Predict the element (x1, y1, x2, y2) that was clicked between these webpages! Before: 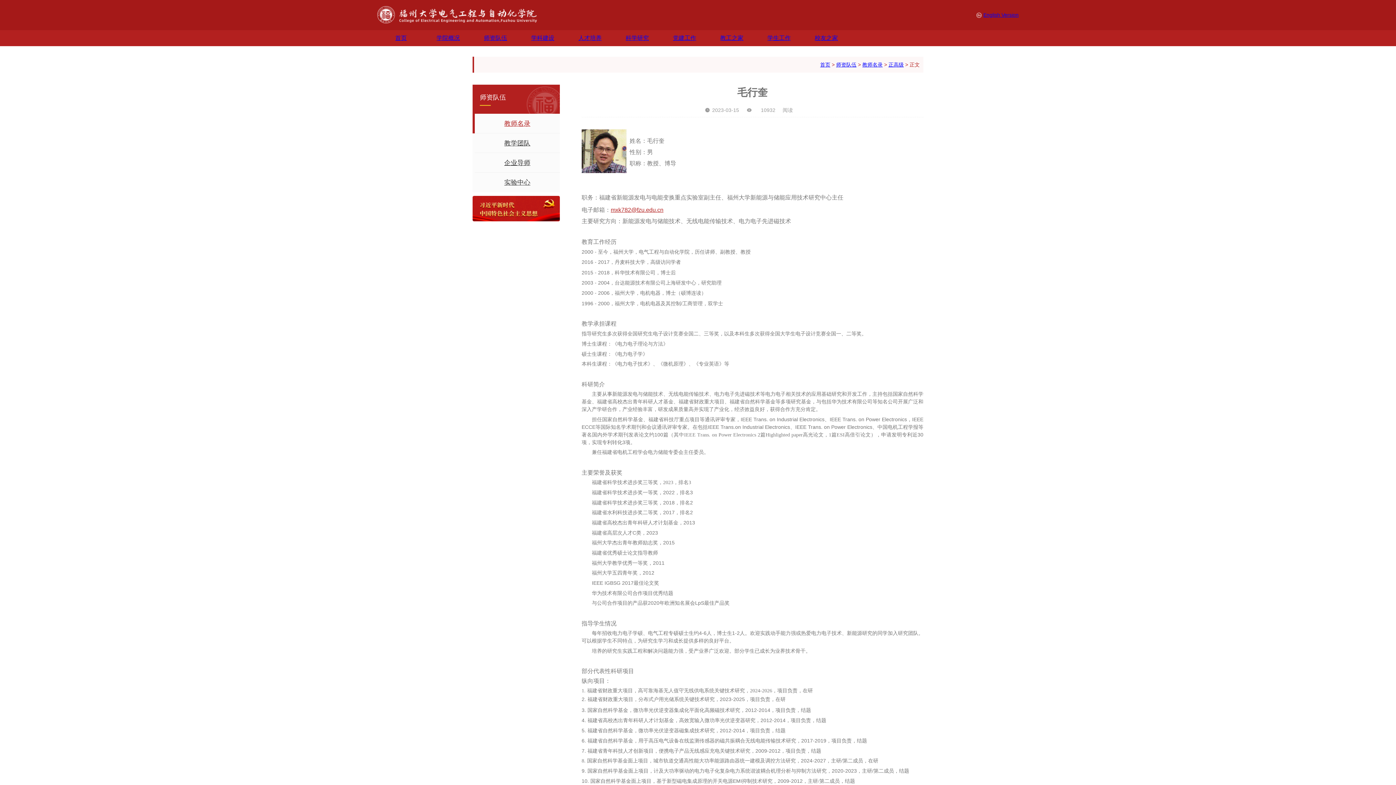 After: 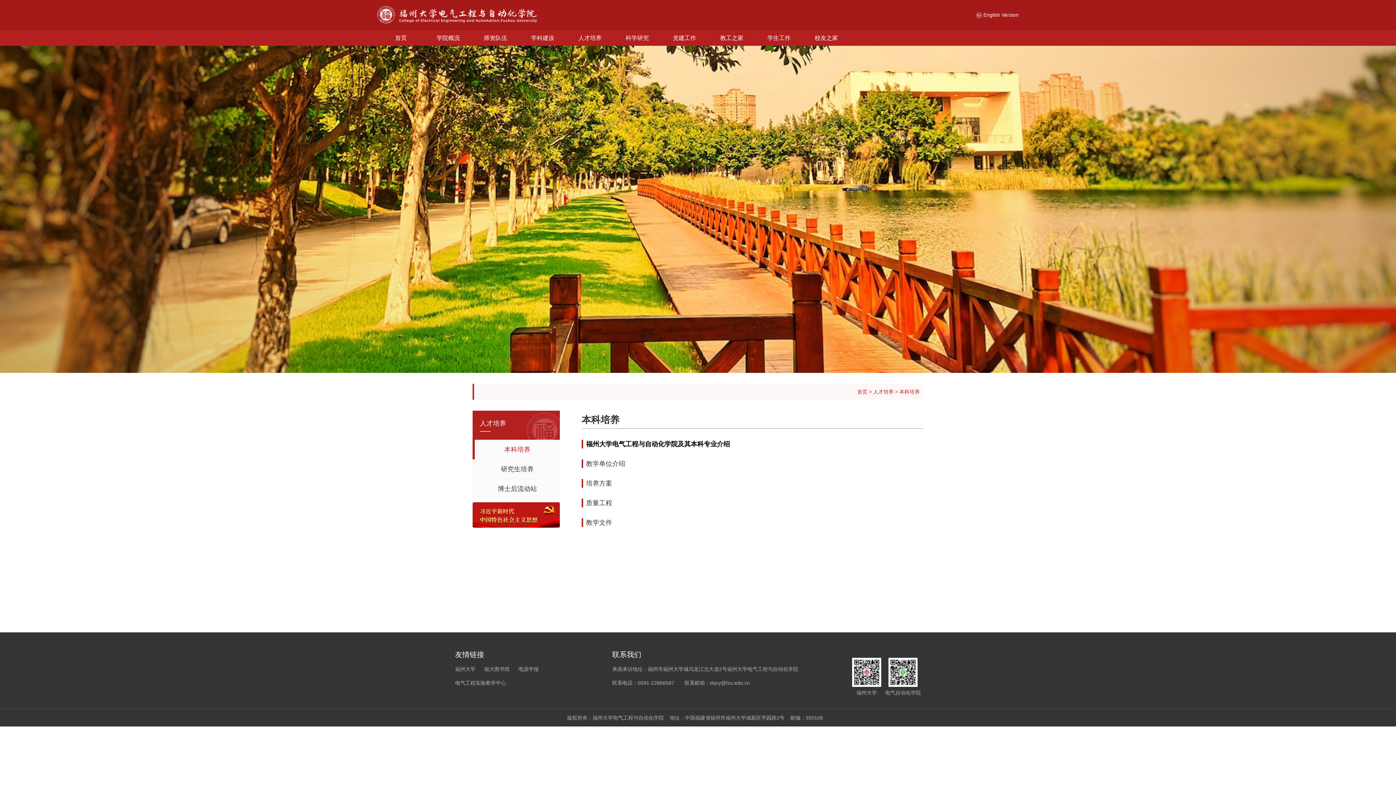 Action: bbox: (566, 30, 613, 46) label: 人才培养